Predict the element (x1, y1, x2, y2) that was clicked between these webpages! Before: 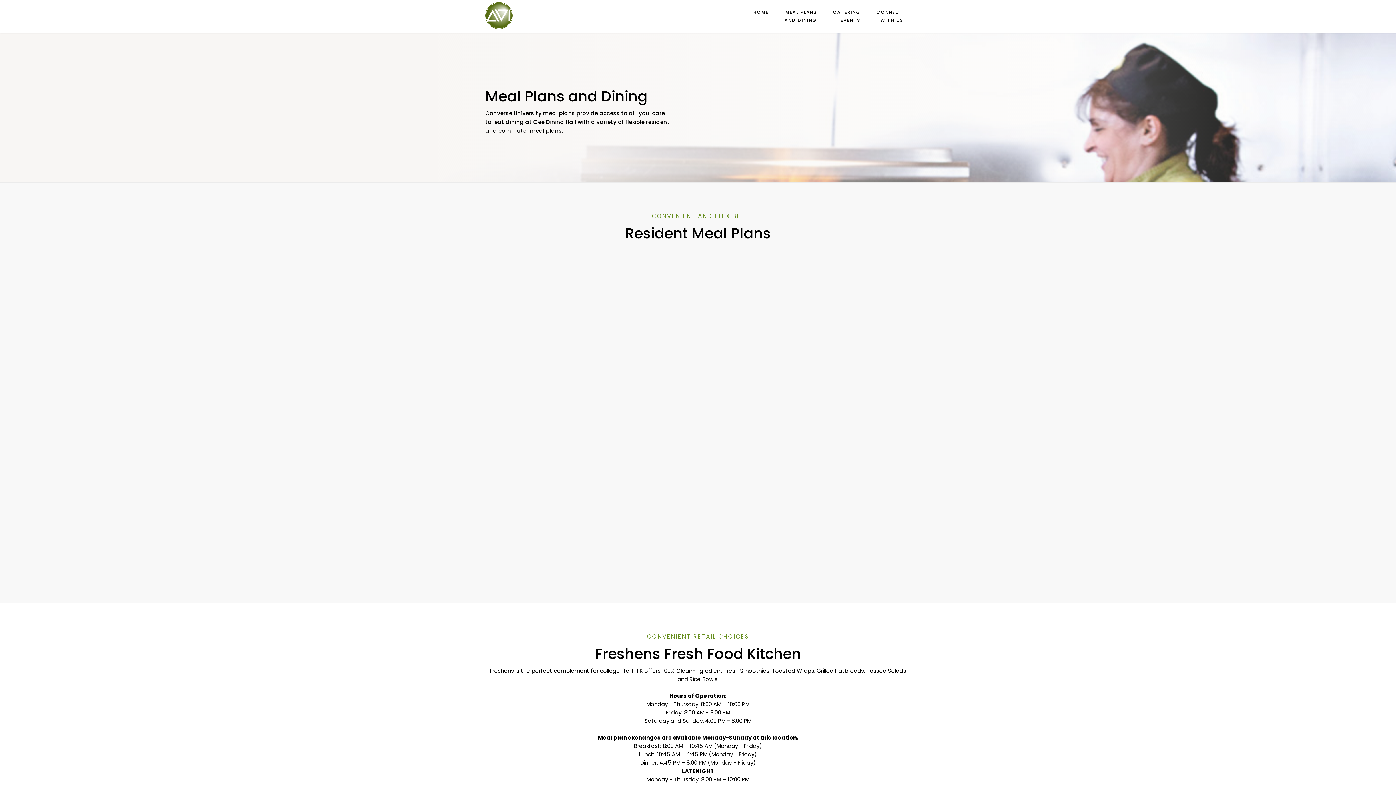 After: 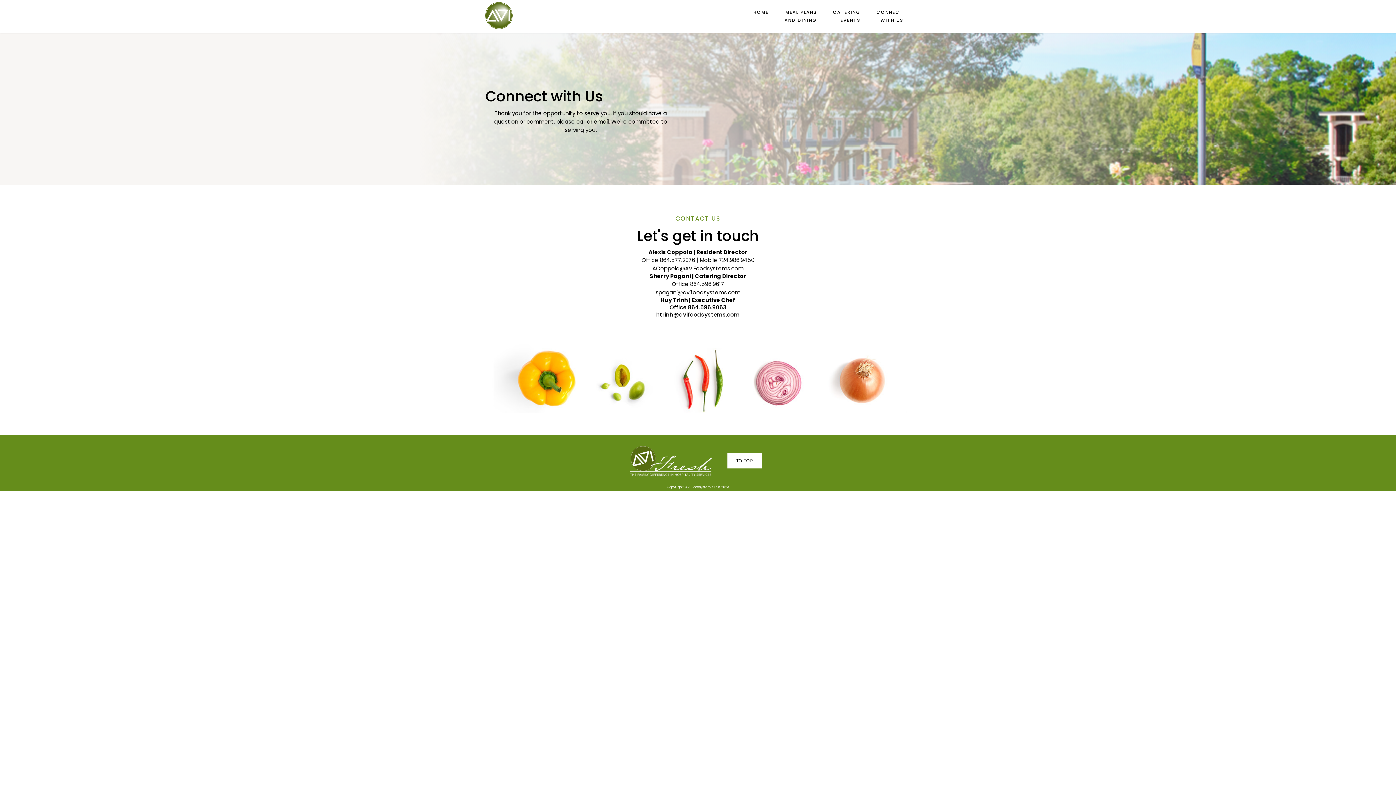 Action: bbox: (869, 0, 910, 32) label: CONNECT
WITH US